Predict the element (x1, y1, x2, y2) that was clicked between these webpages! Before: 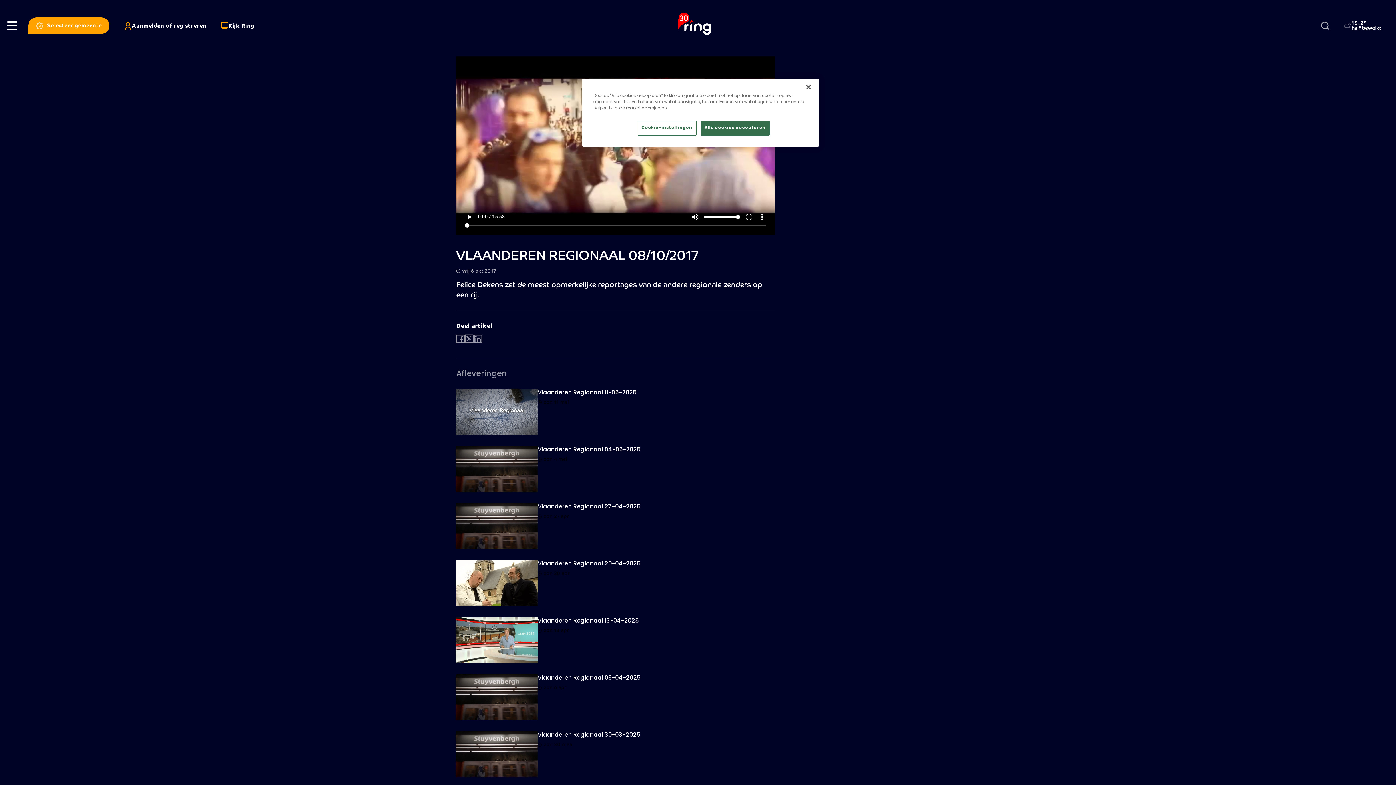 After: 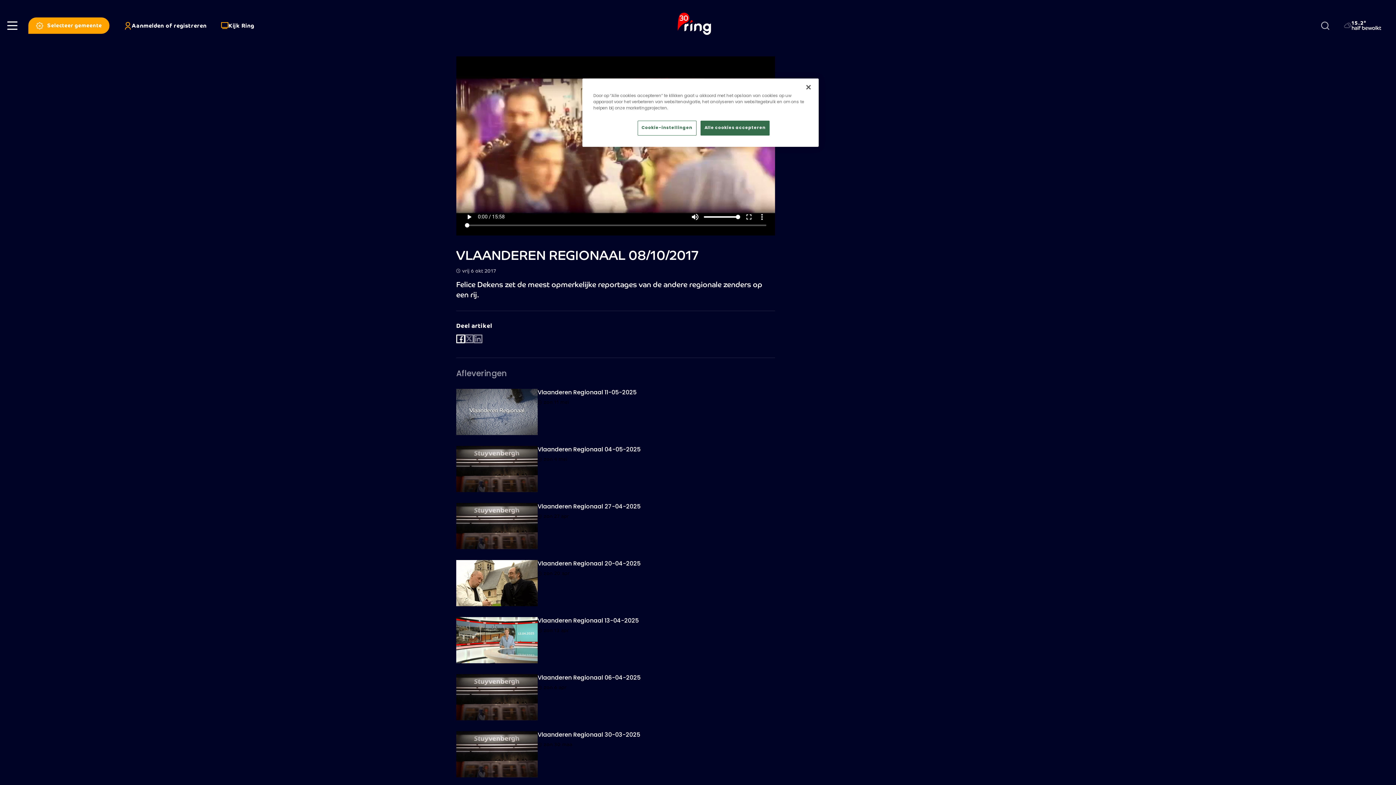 Action: bbox: (456, 332, 465, 346) label: Share to Facebook